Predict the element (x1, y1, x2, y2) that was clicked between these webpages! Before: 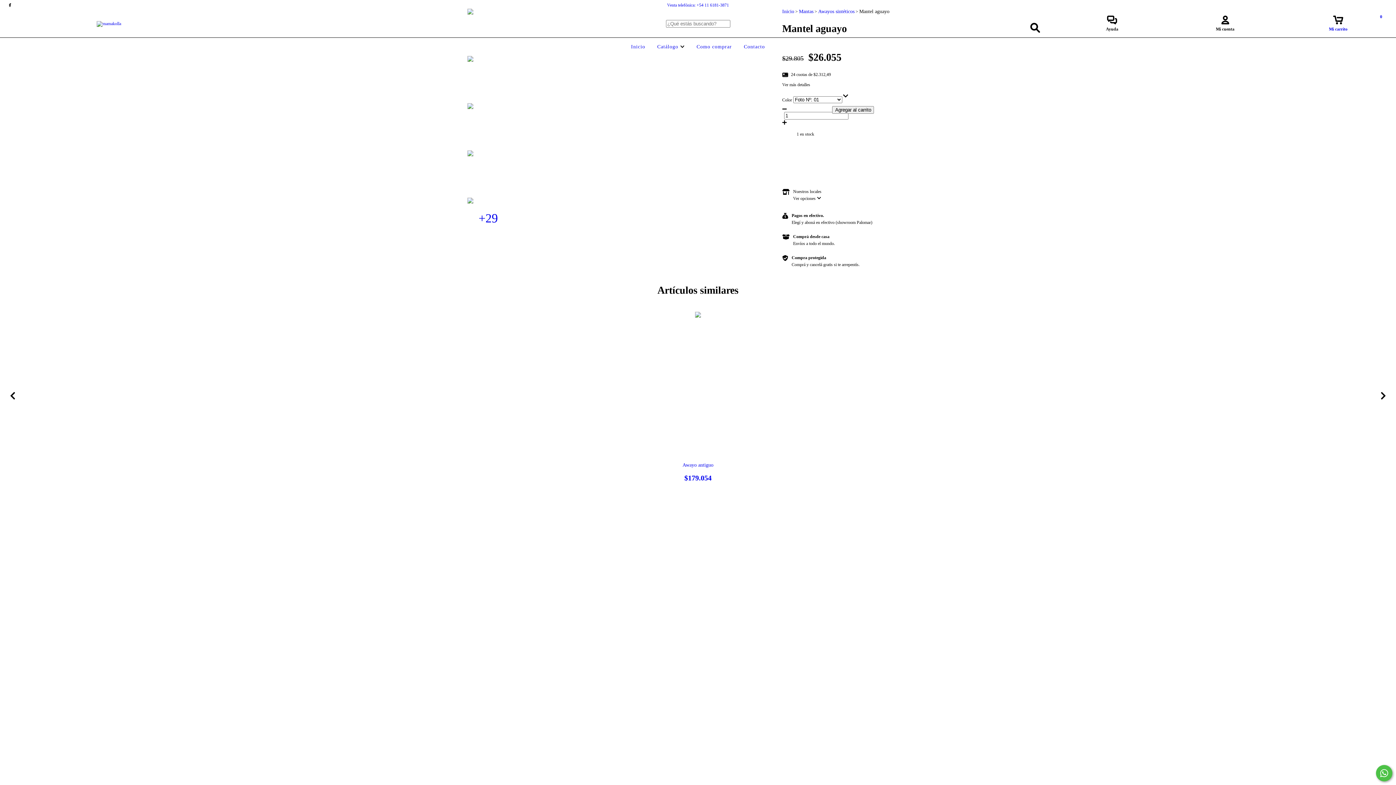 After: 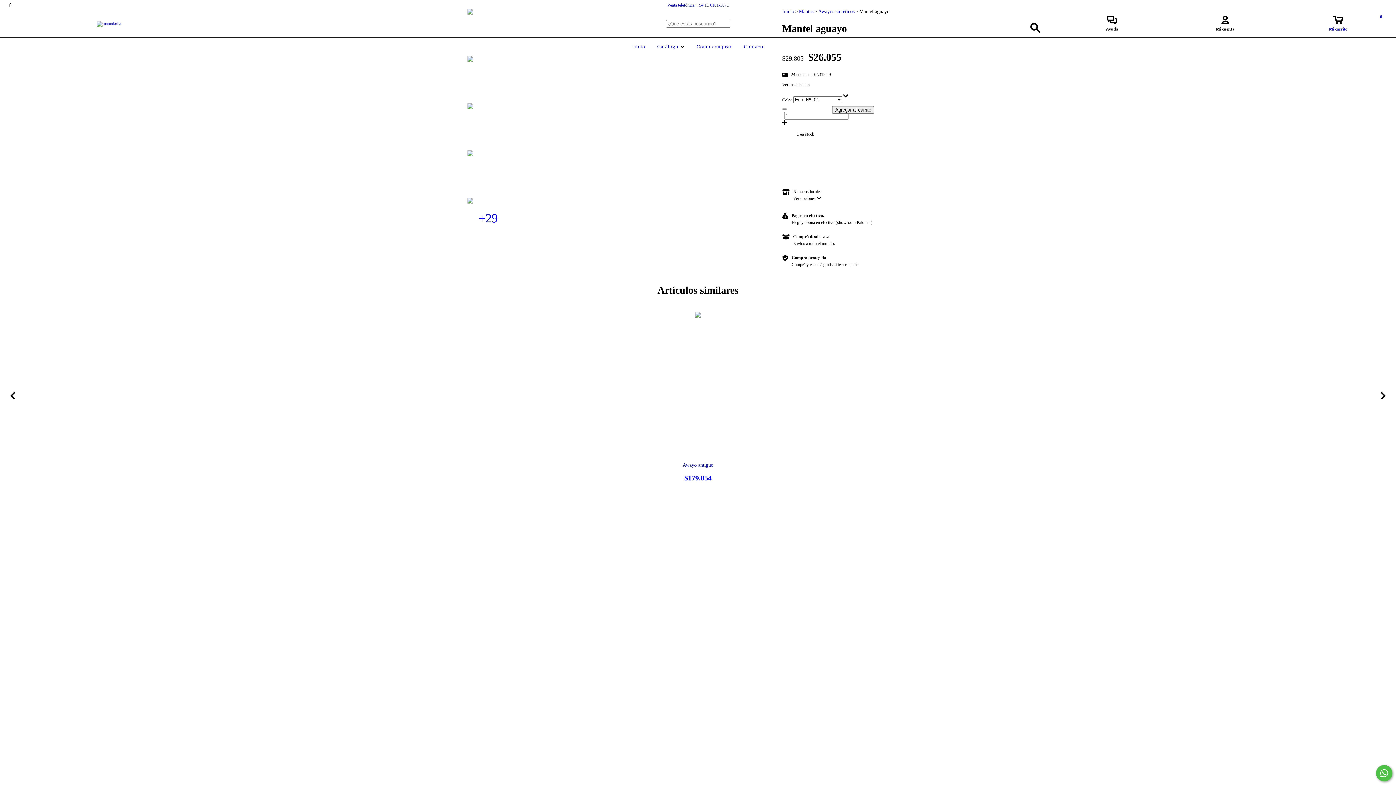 Action: label: No sé mi código postal bbox: (782, 174, 929, 179)